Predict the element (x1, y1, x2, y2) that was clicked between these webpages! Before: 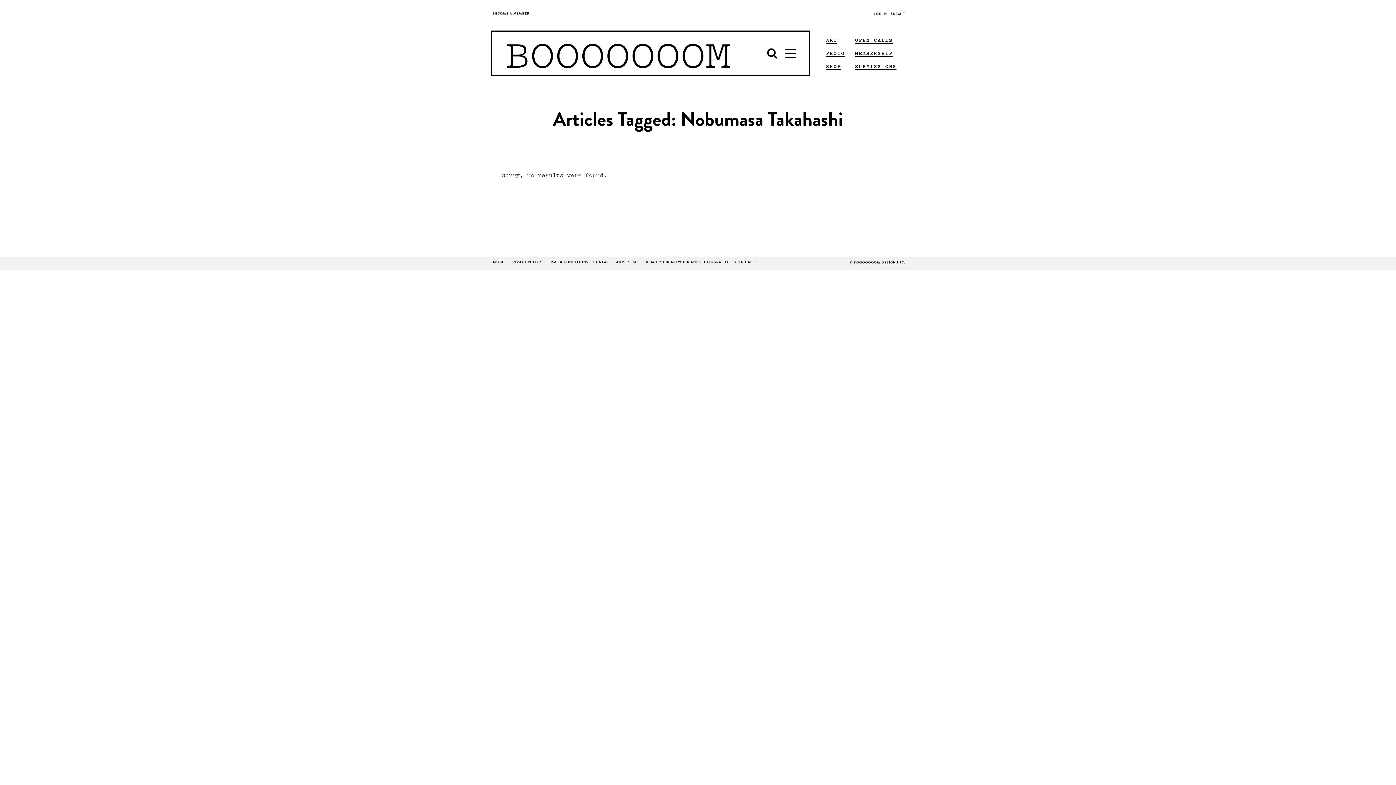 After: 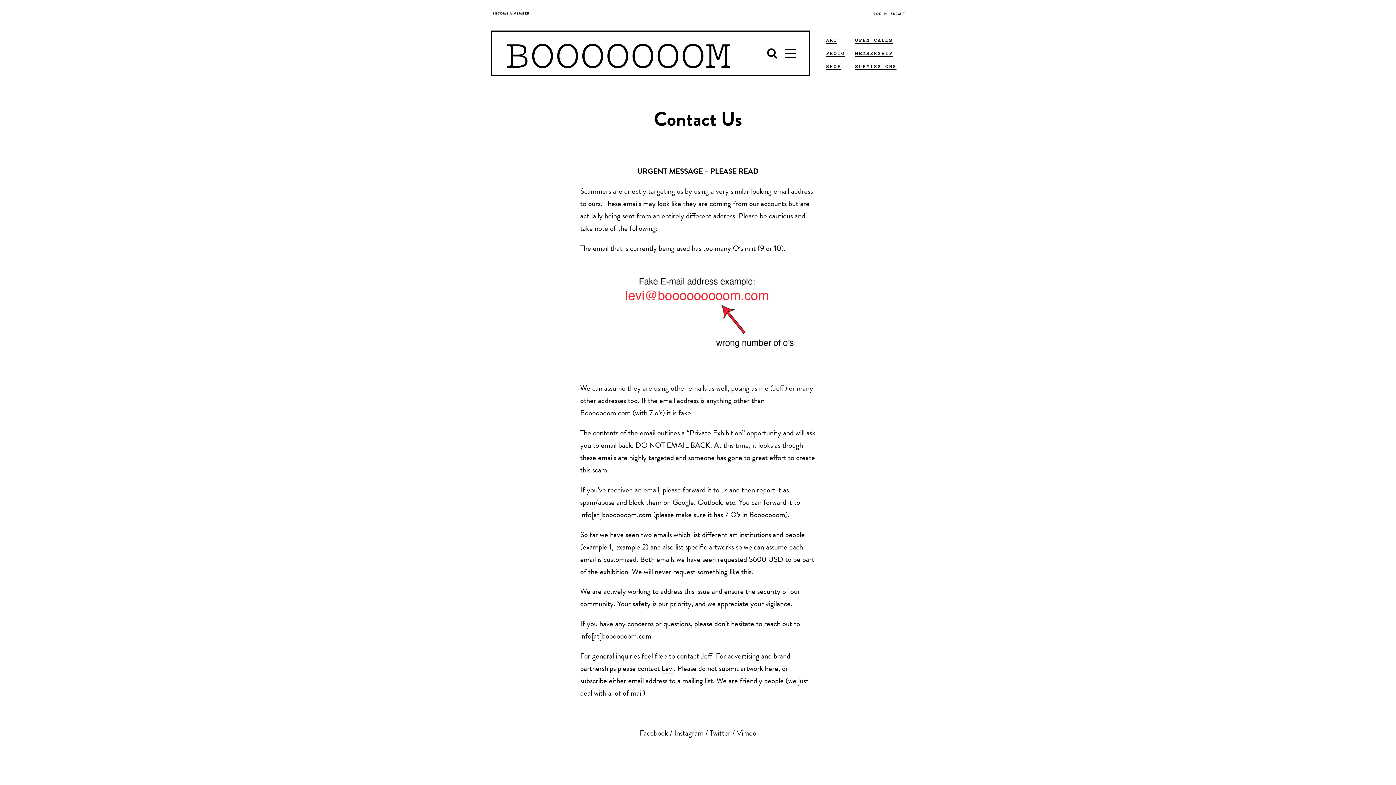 Action: bbox: (593, 261, 611, 264) label: CONTACT